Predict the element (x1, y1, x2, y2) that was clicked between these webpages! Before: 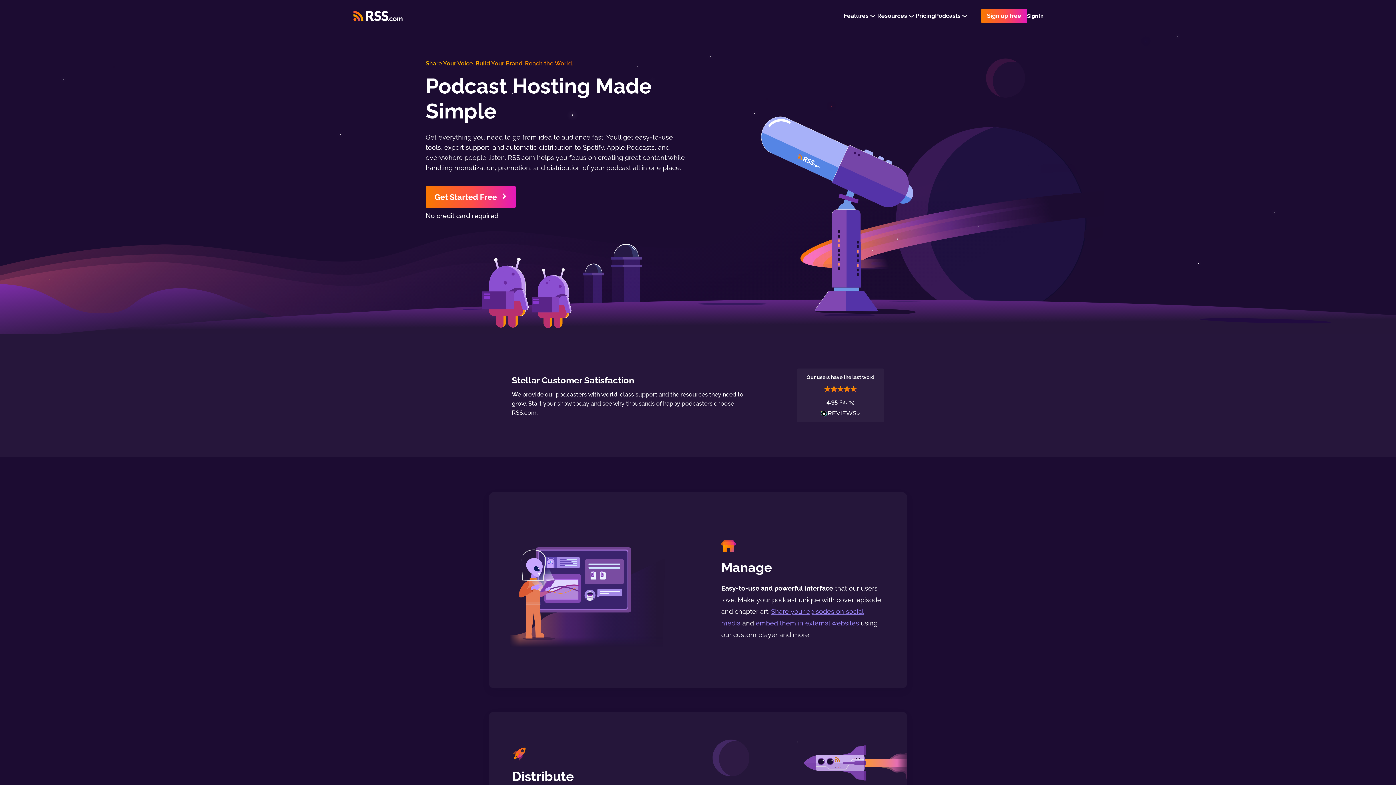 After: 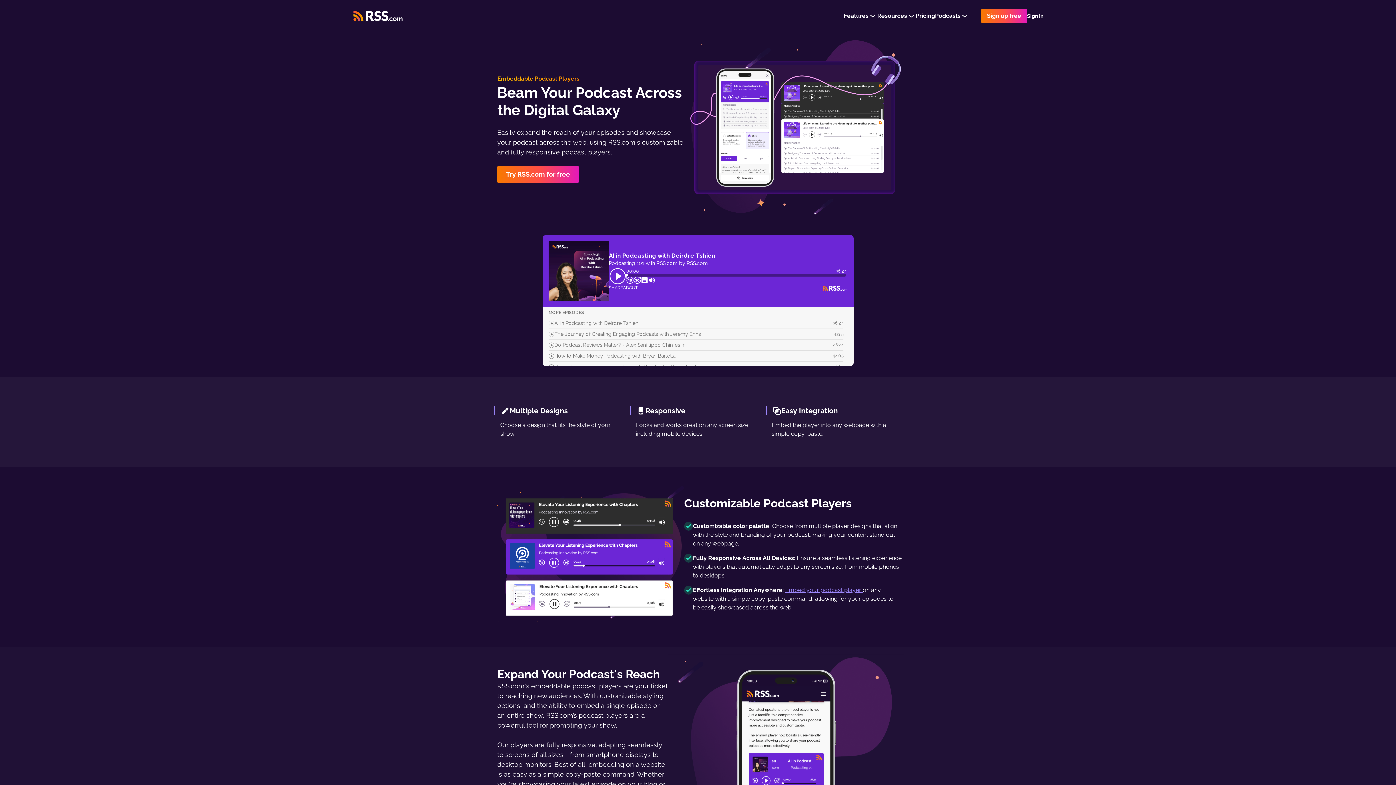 Action: bbox: (756, 619, 859, 627) label: embed them in external websites